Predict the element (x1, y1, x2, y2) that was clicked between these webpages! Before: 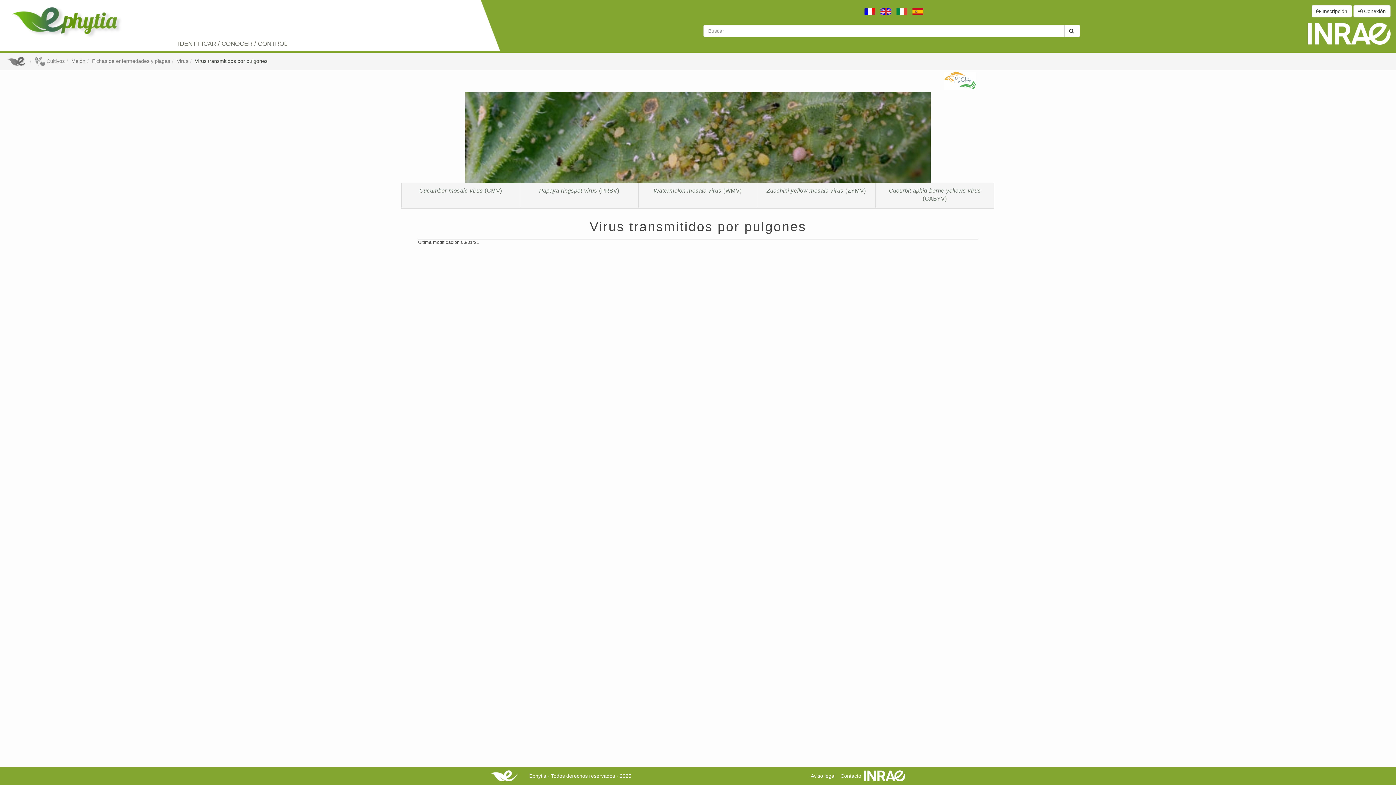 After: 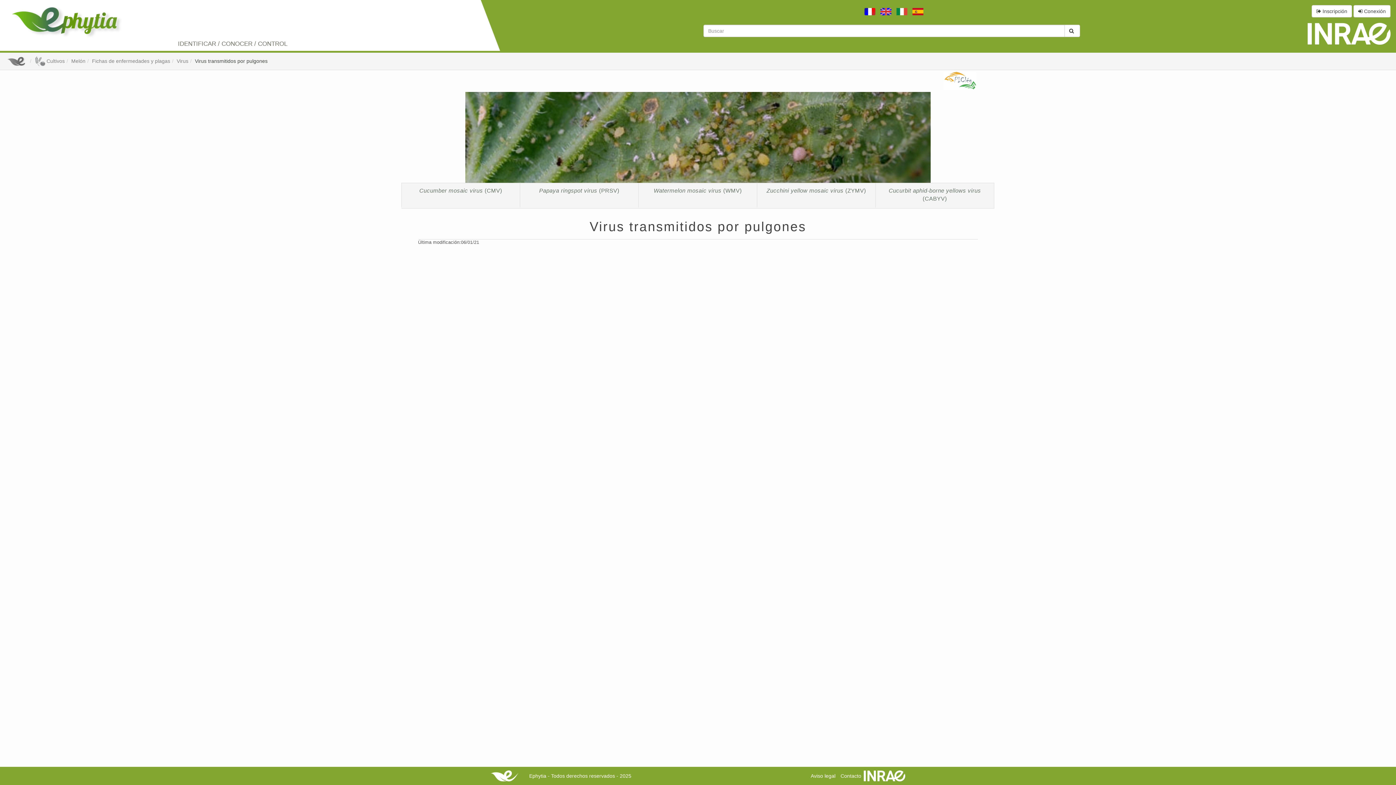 Action: bbox: (912, 8, 923, 14)